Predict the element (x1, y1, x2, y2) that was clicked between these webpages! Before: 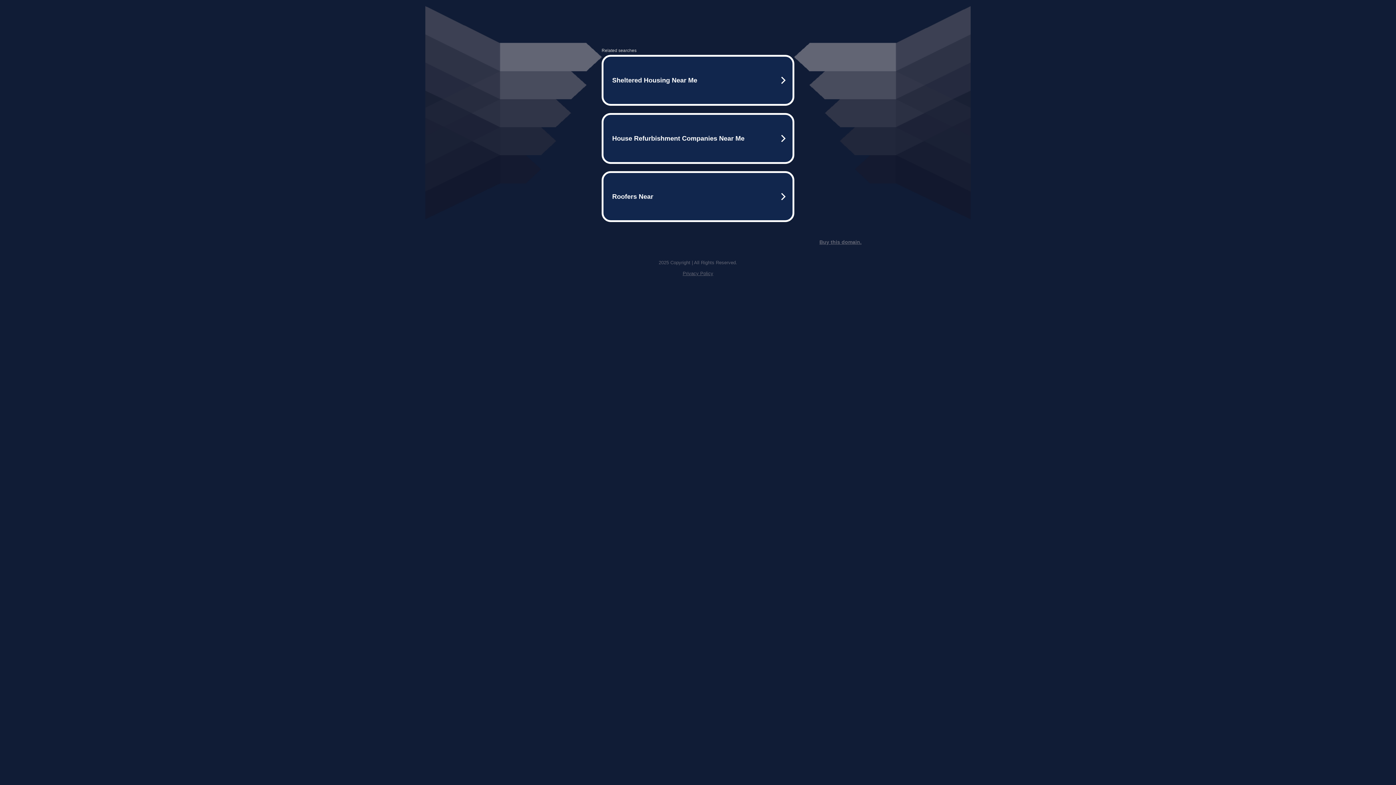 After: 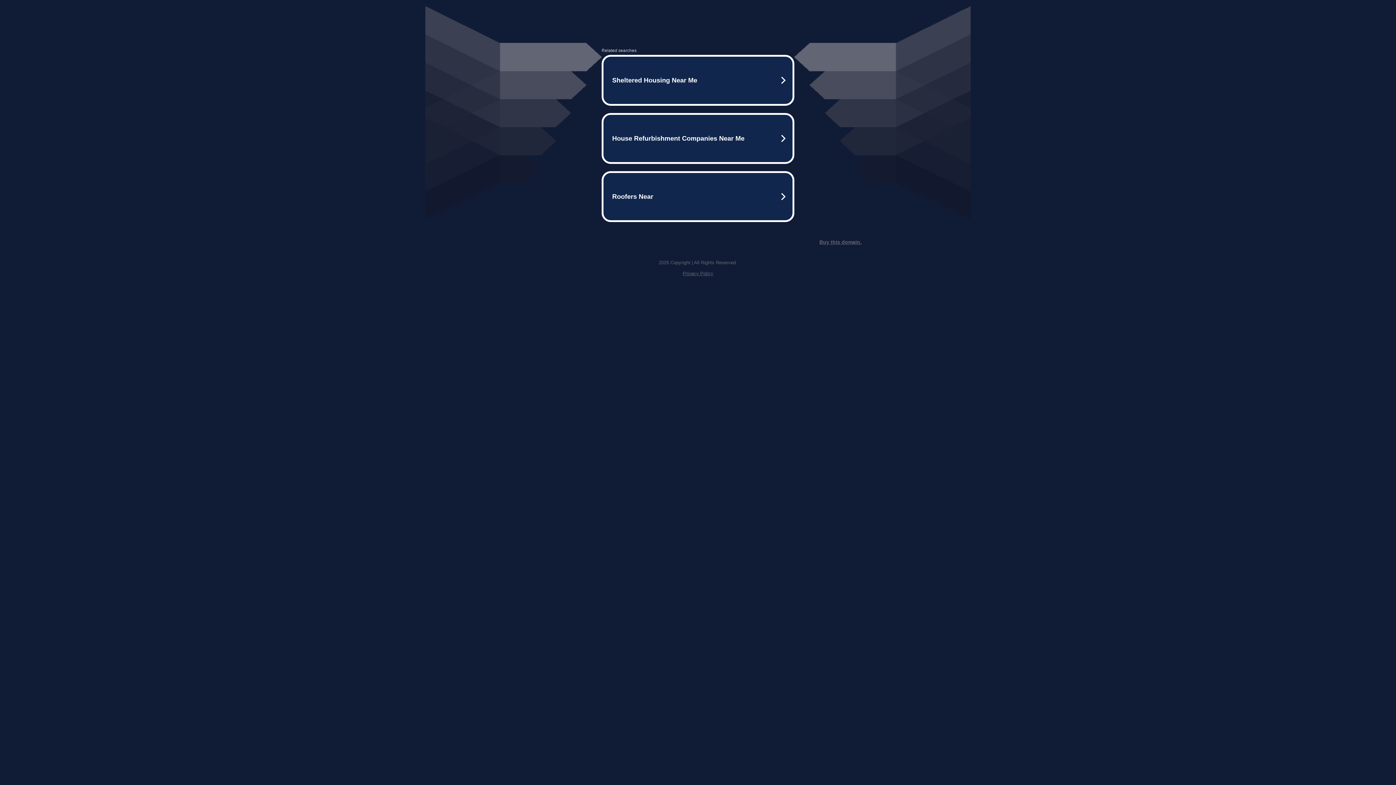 Action: label: Privacy Policy bbox: (682, 270, 713, 276)